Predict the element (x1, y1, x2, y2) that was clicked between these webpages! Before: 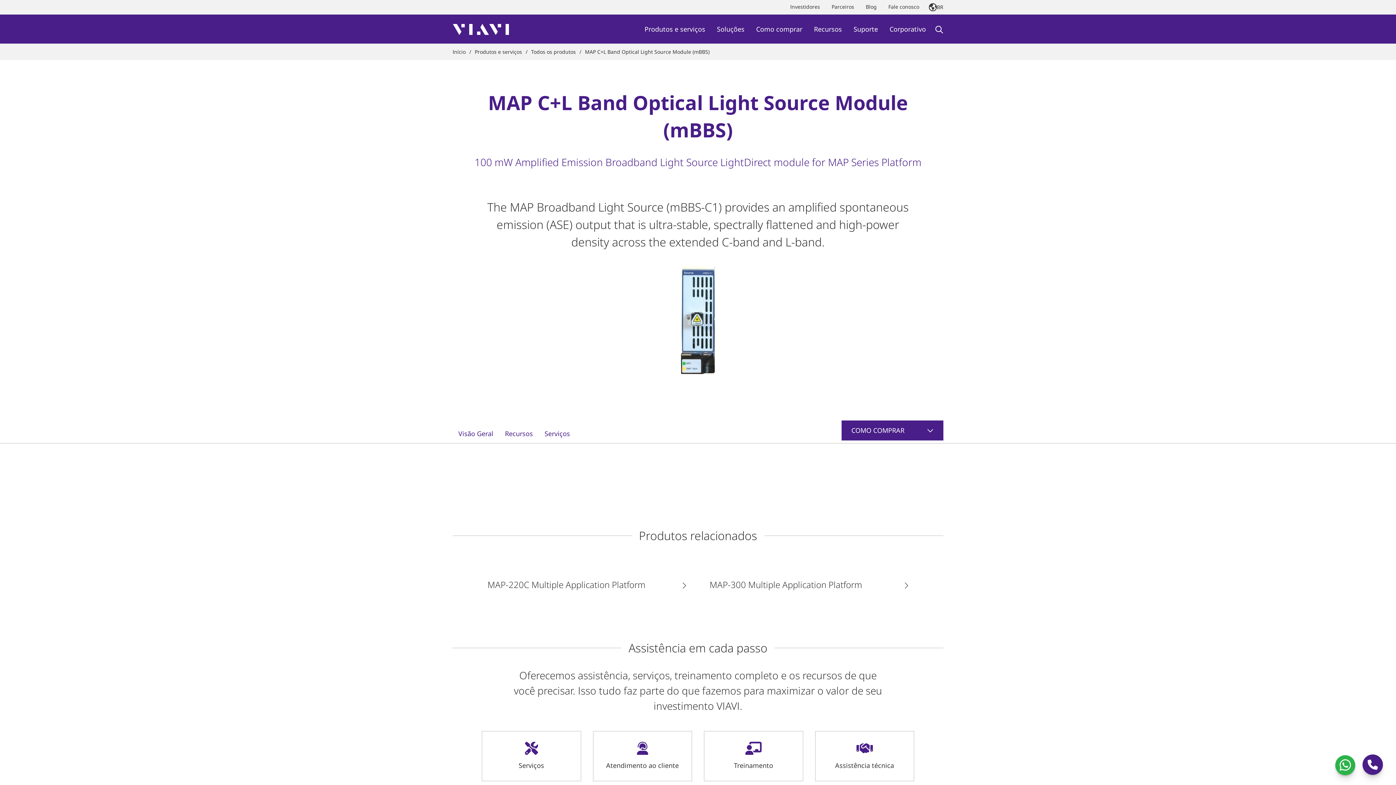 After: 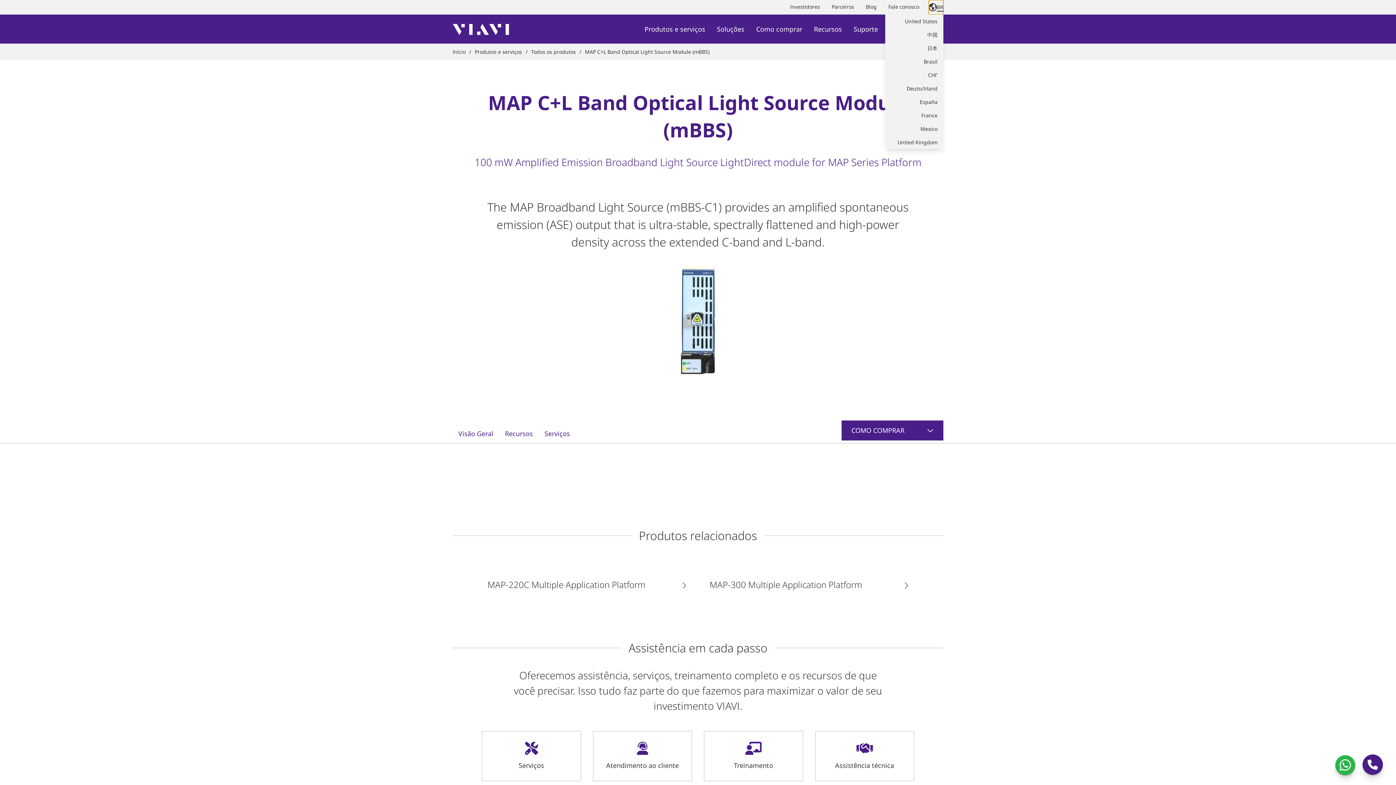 Action: bbox: (928, 0, 943, 14) label: BR